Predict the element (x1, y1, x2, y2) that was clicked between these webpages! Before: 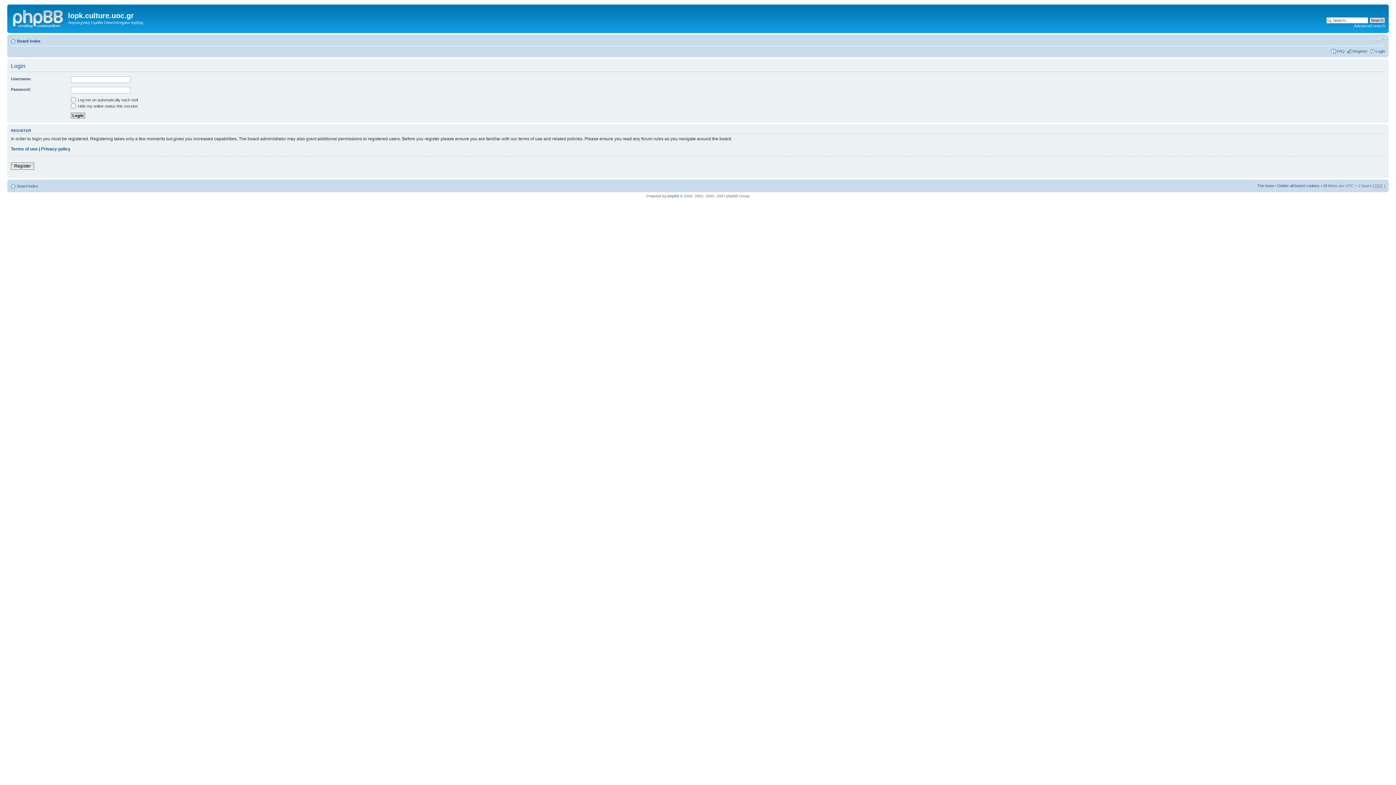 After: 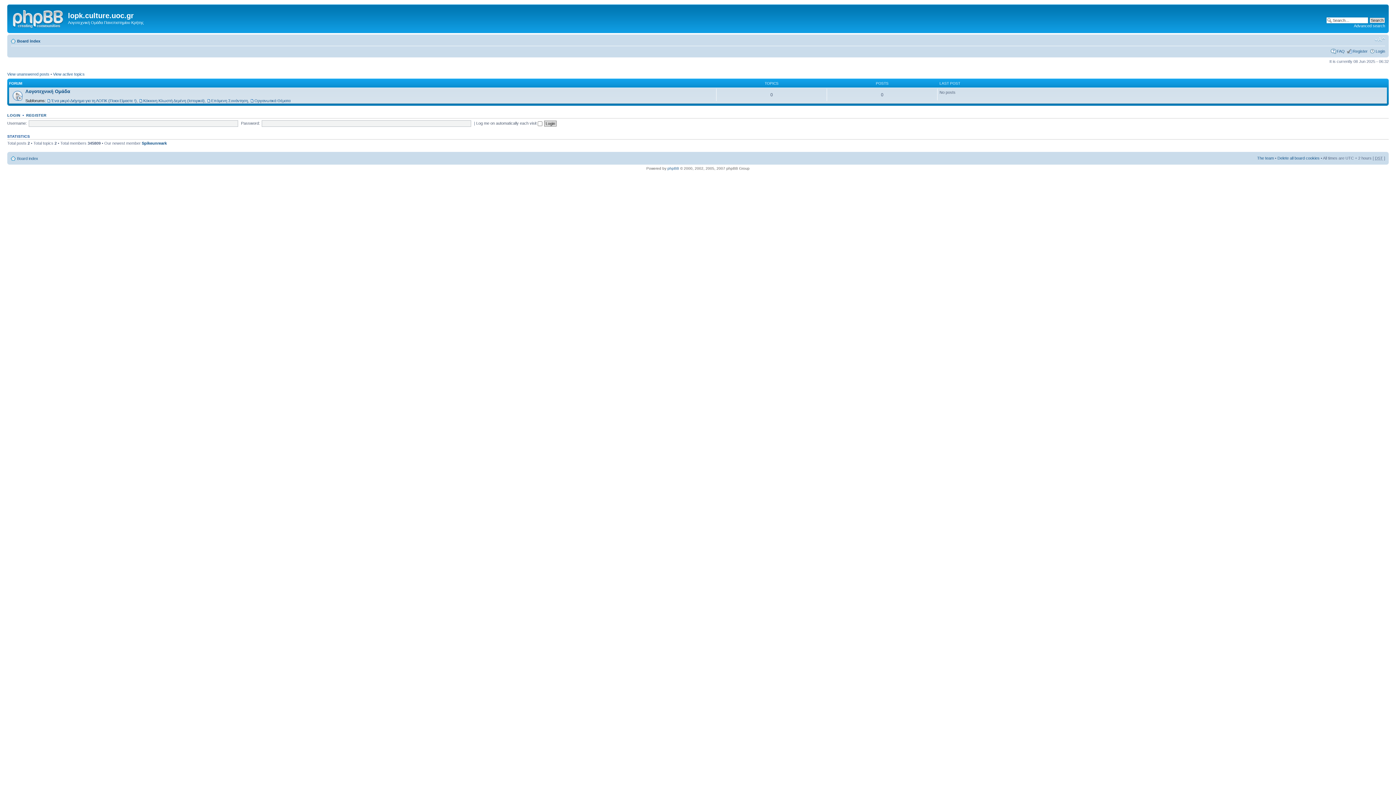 Action: bbox: (9, 6, 68, 29)